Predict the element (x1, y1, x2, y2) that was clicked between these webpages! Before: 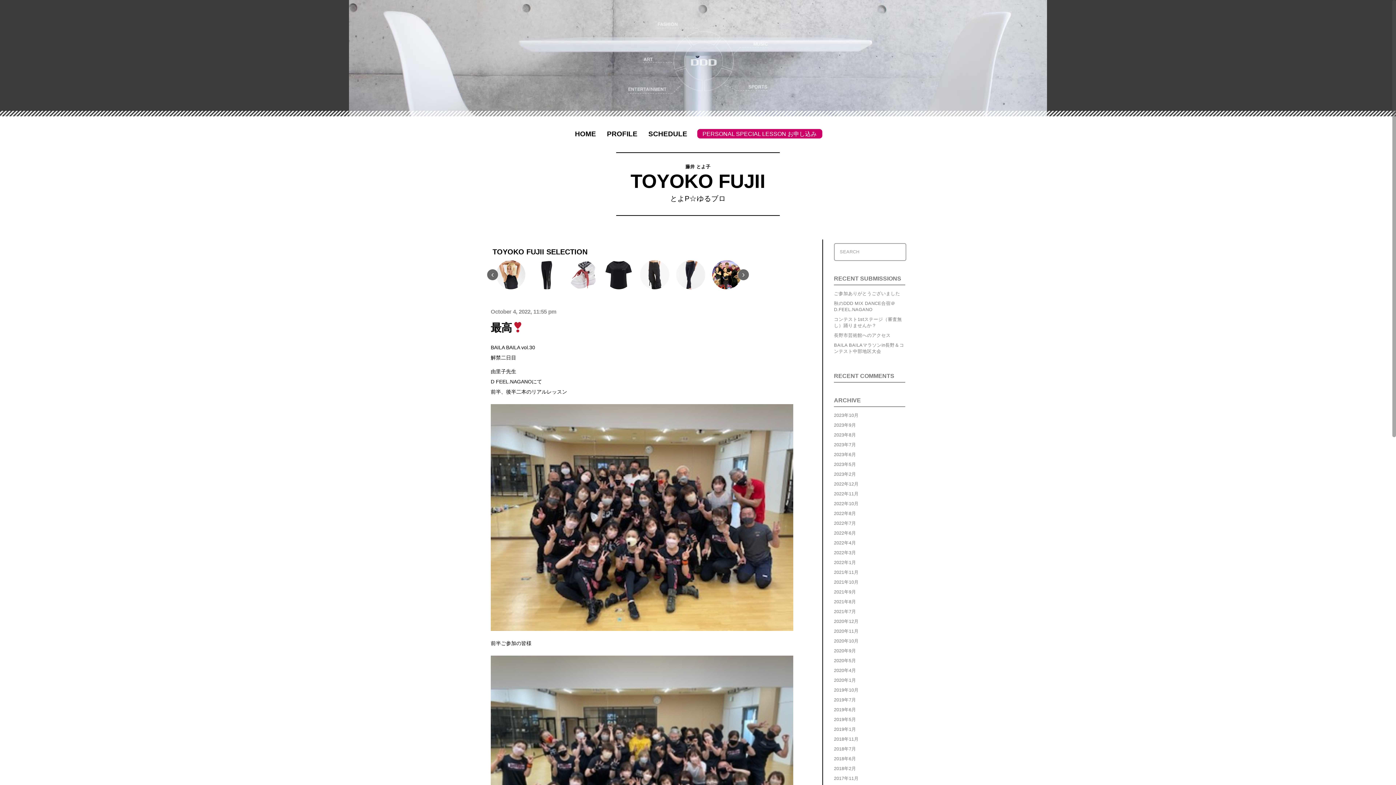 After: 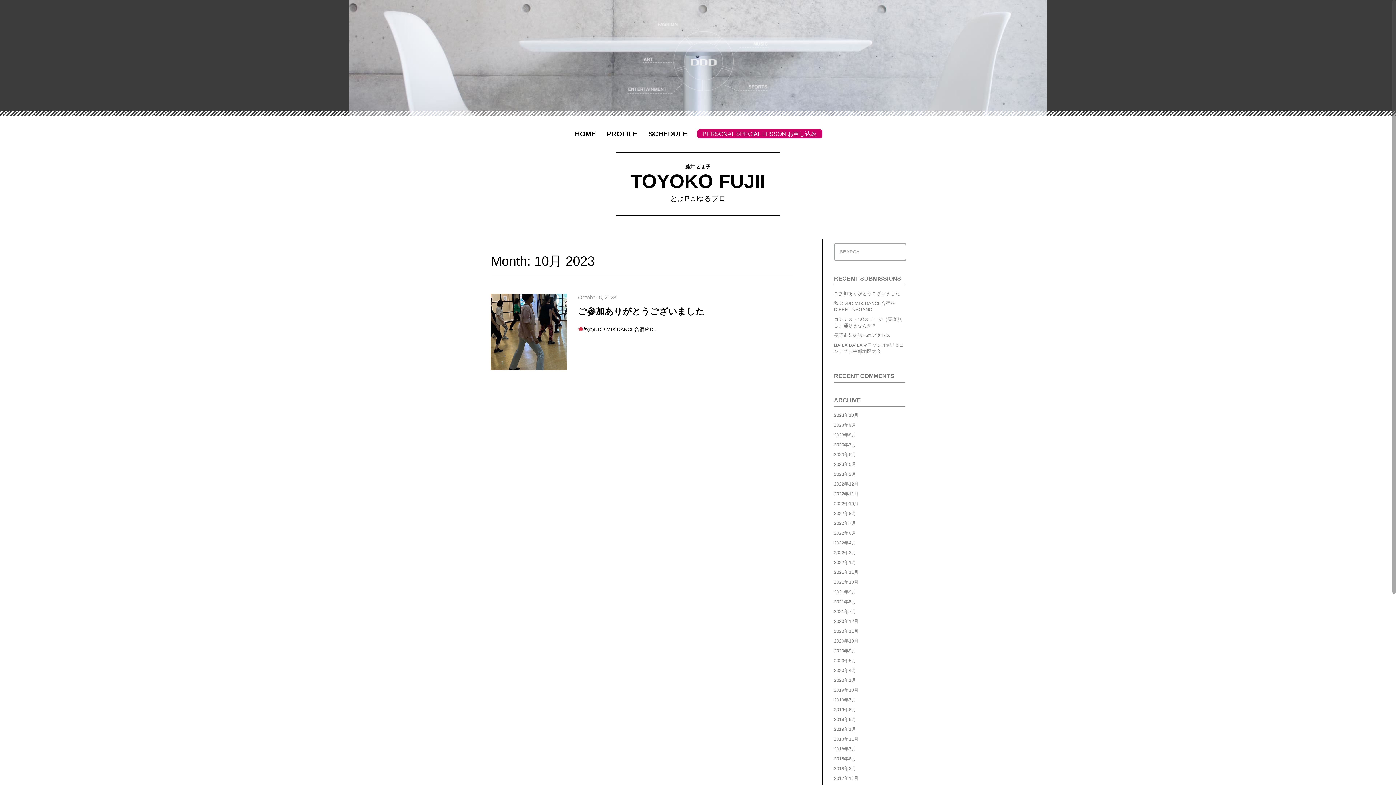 Action: bbox: (834, 413, 858, 418) label: 2023年10月